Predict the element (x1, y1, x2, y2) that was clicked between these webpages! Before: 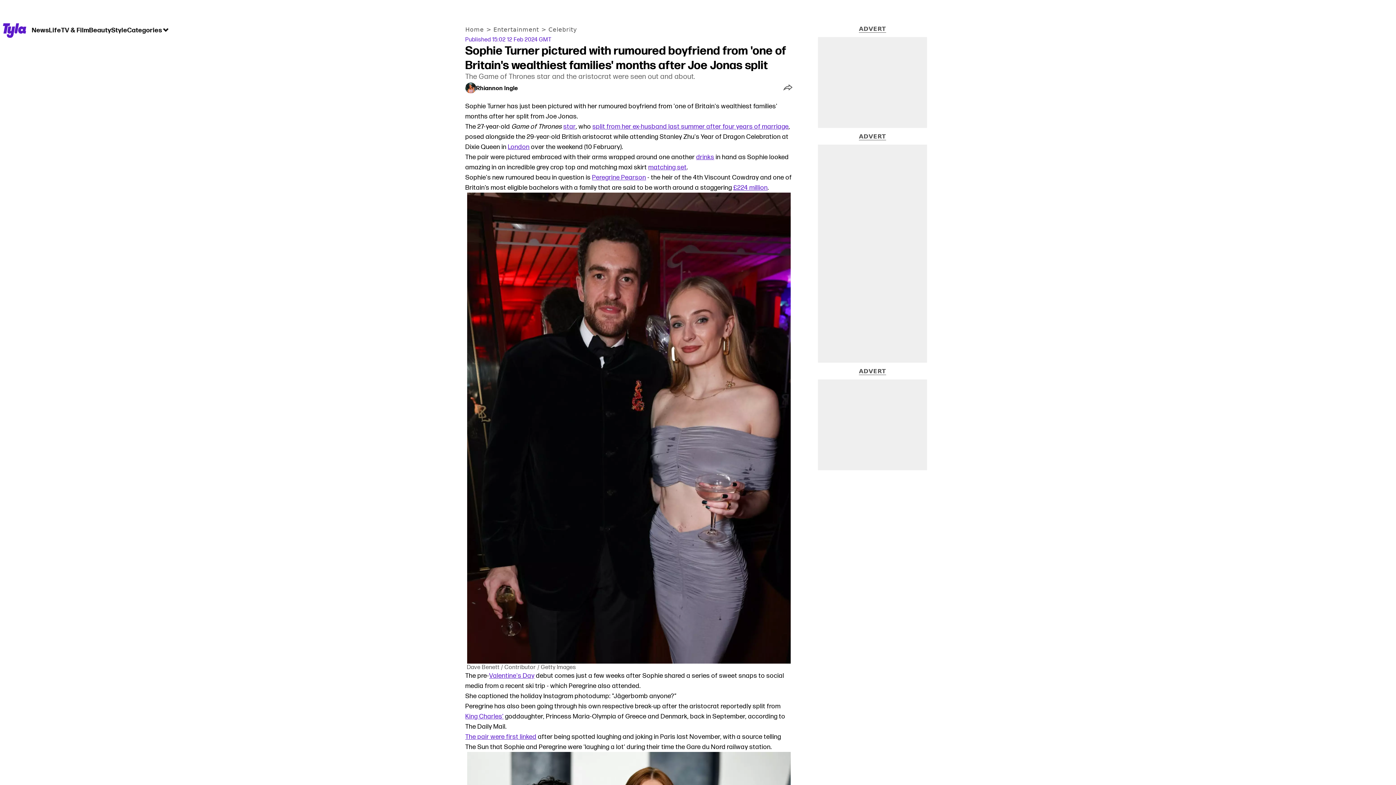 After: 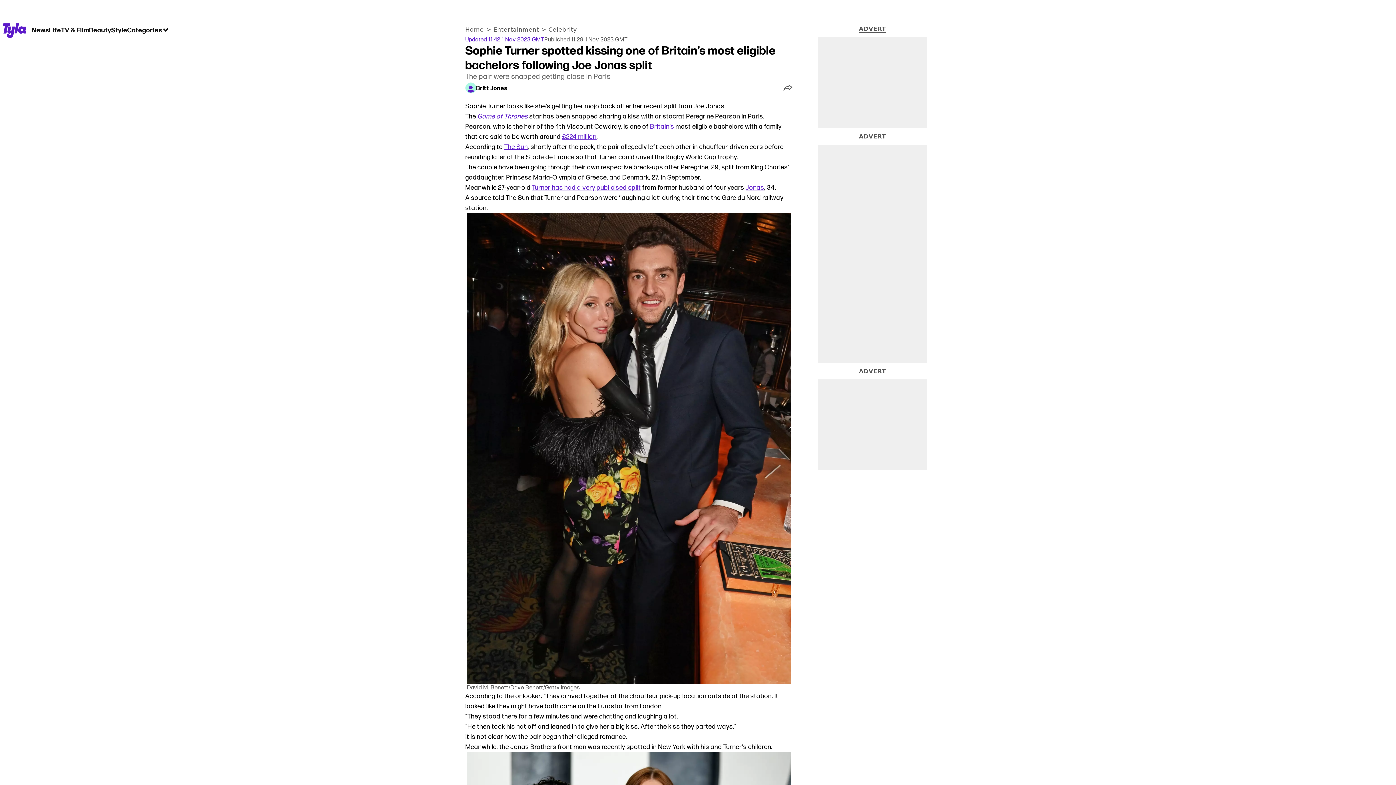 Action: label: The pair were first linked bbox: (465, 733, 536, 741)